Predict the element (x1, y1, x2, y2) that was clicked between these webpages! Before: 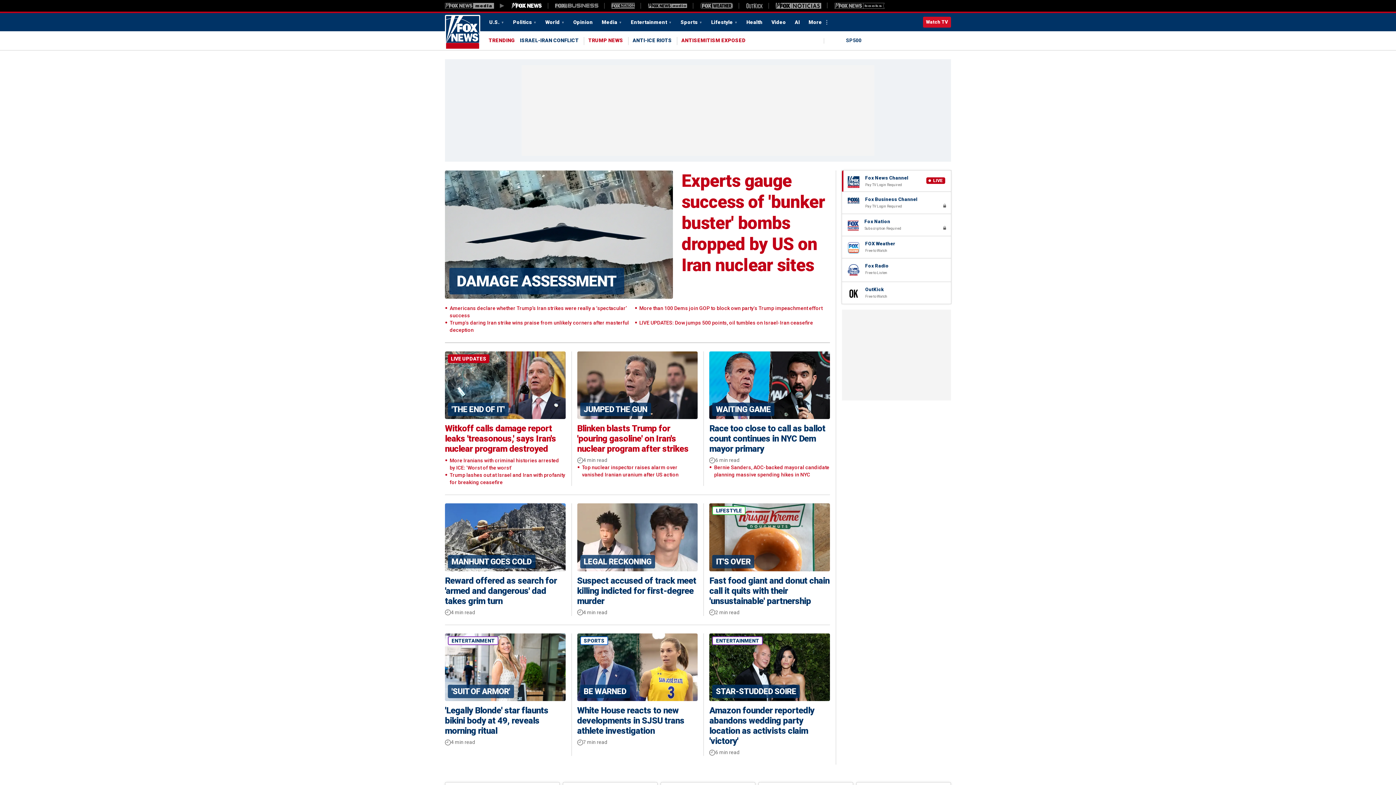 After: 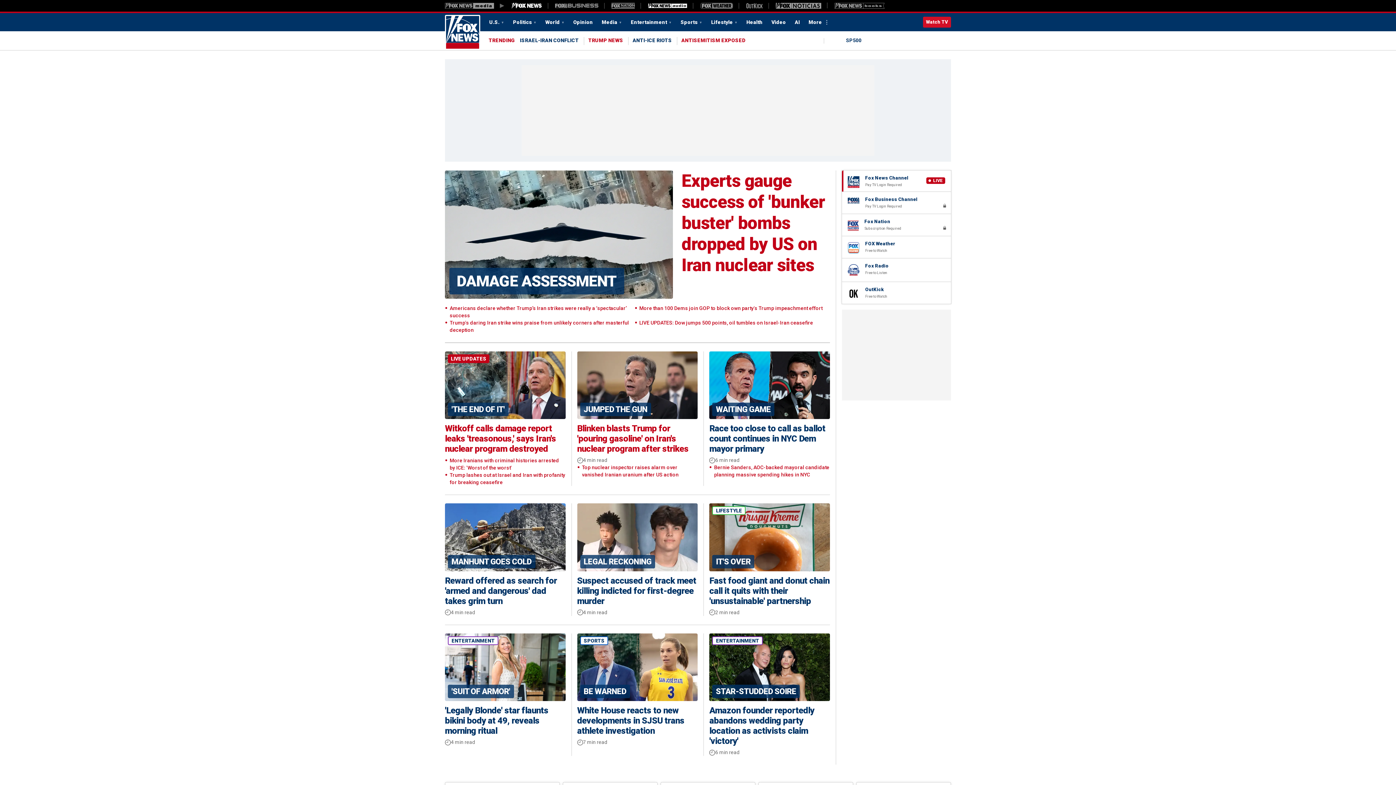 Action: bbox: (648, 3, 687, 8) label: Fox News Audio